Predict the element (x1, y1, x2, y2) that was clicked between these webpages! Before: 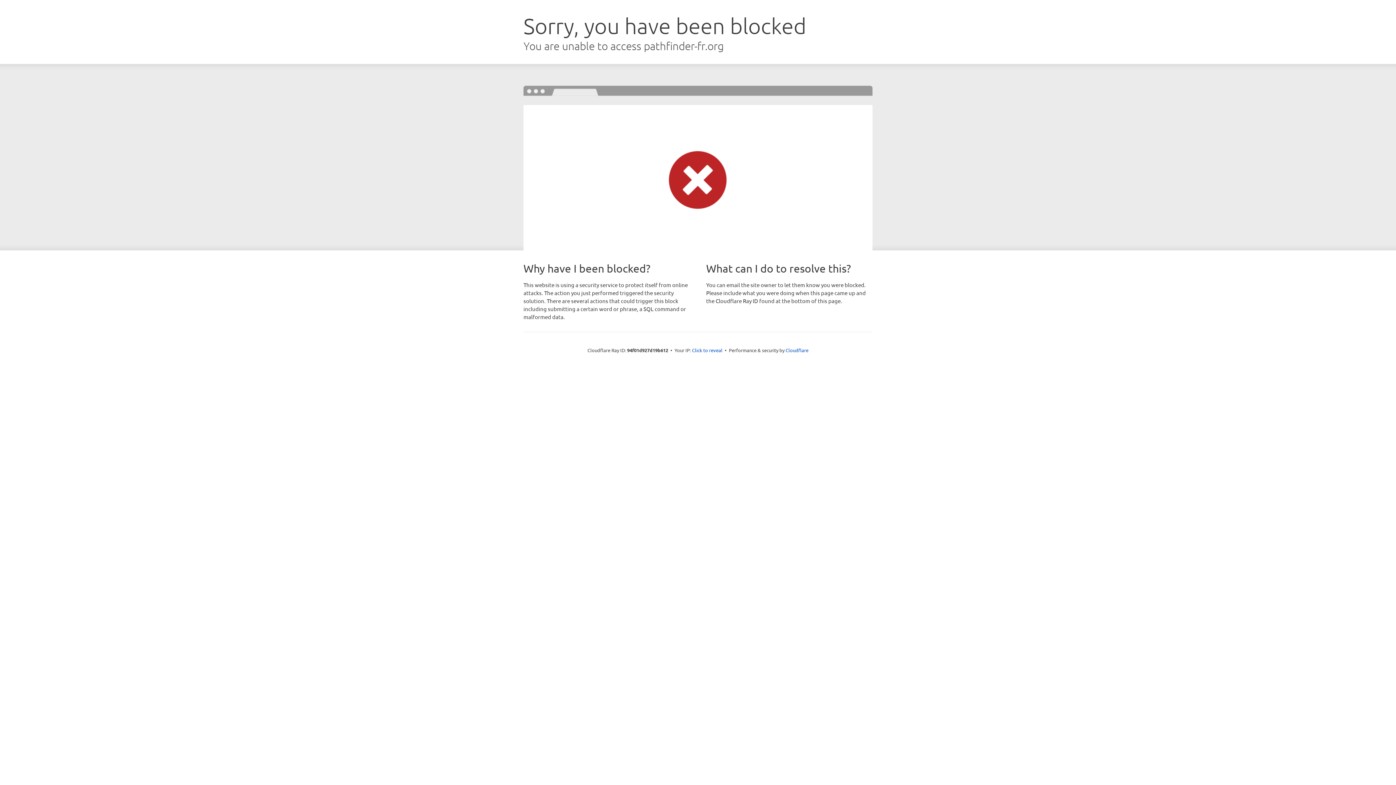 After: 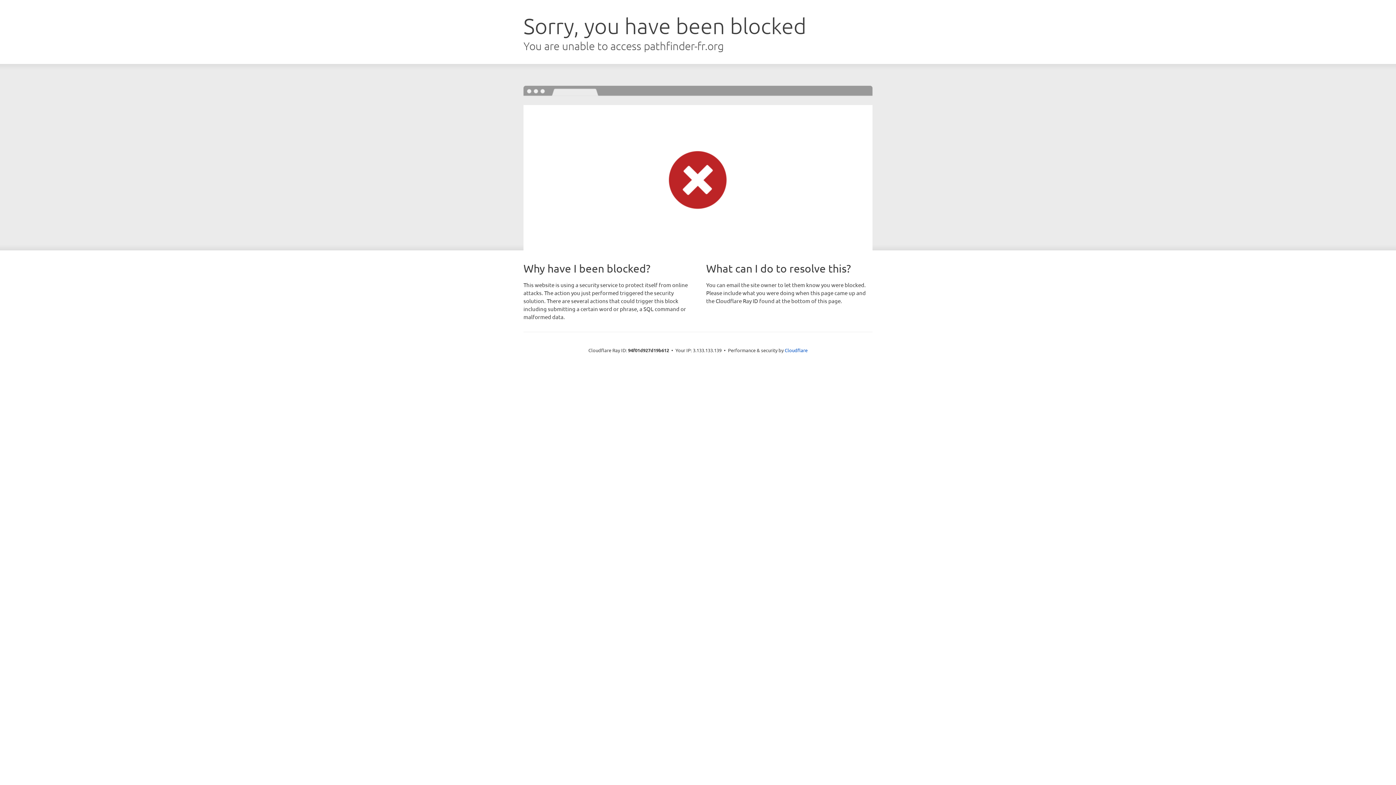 Action: label: Click to reveal bbox: (692, 346, 722, 353)